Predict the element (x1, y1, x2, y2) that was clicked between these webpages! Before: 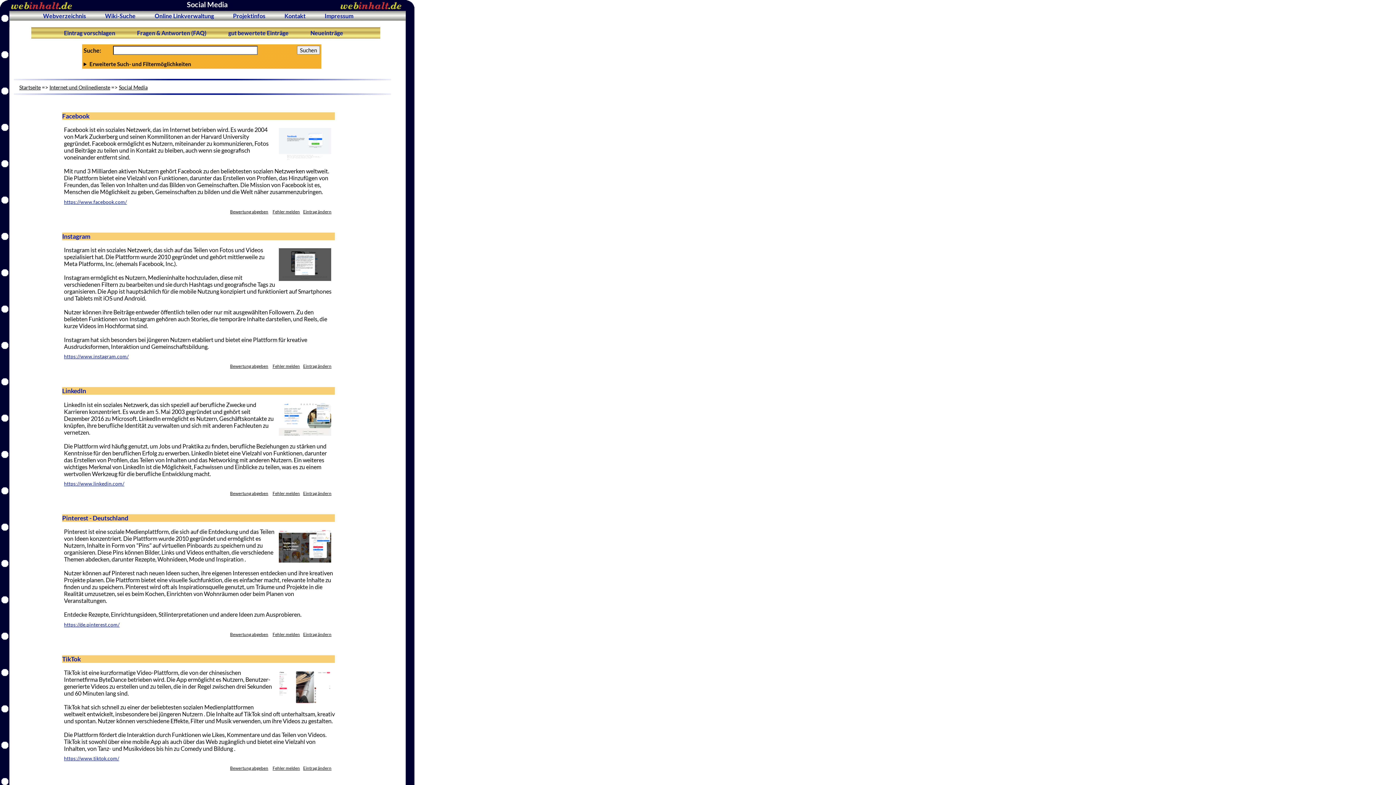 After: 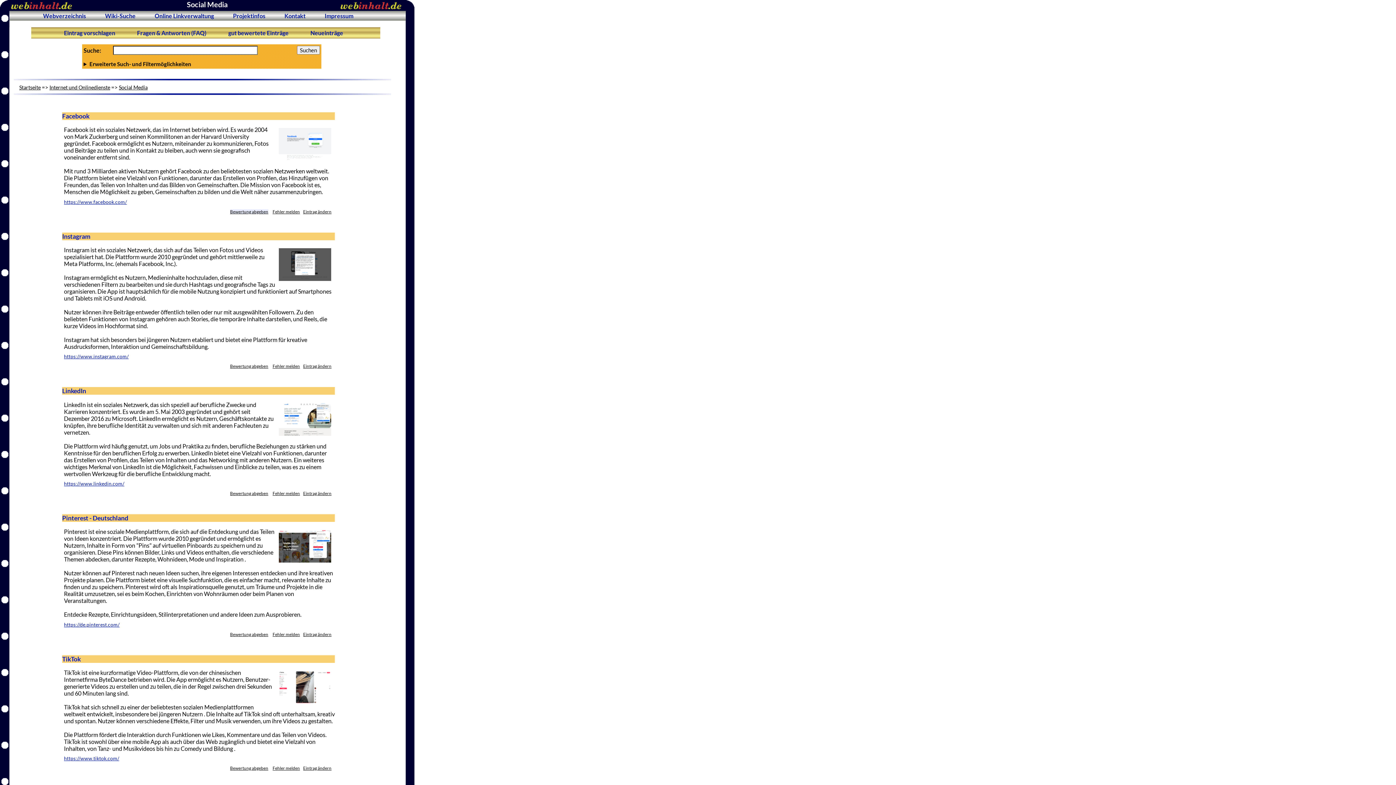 Action: bbox: (230, 209, 268, 214) label: Bewertung abgeben